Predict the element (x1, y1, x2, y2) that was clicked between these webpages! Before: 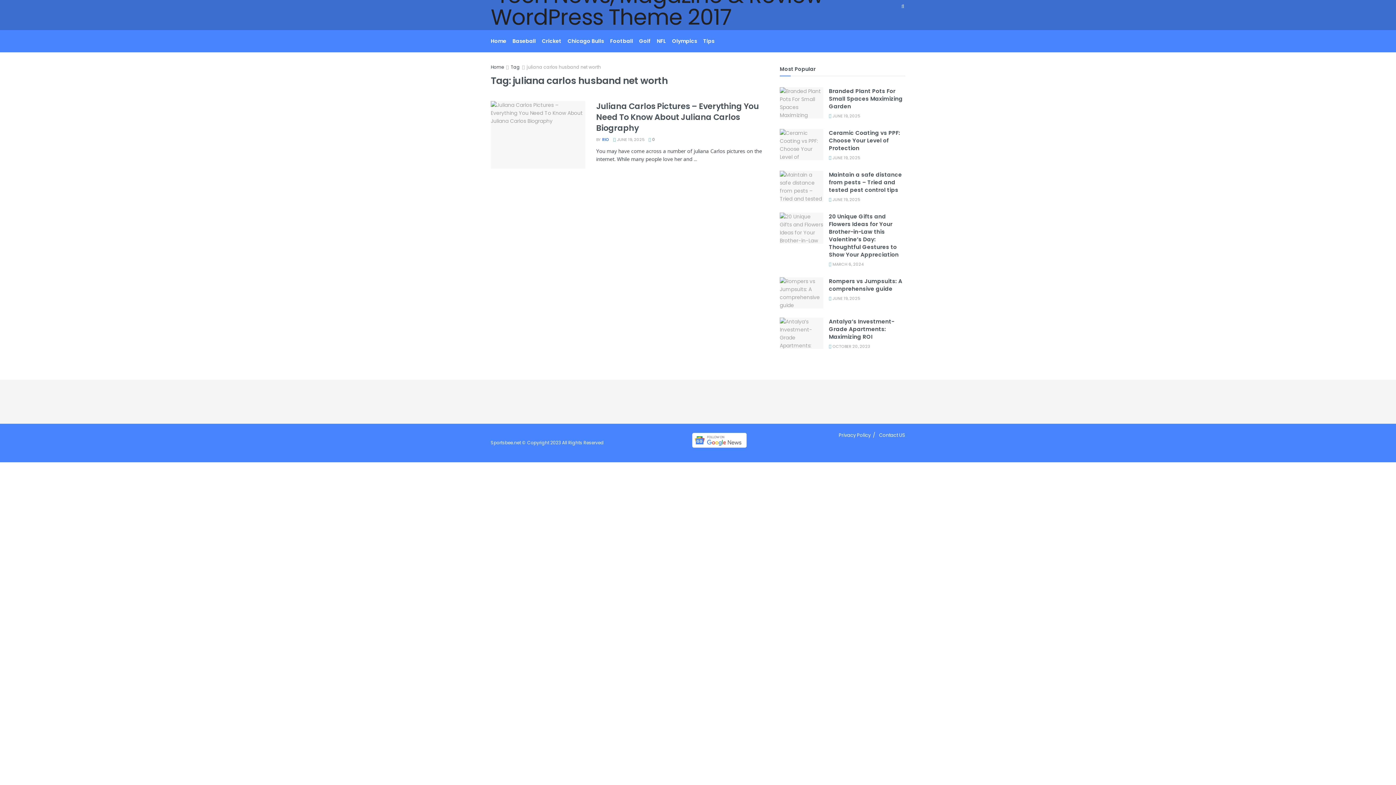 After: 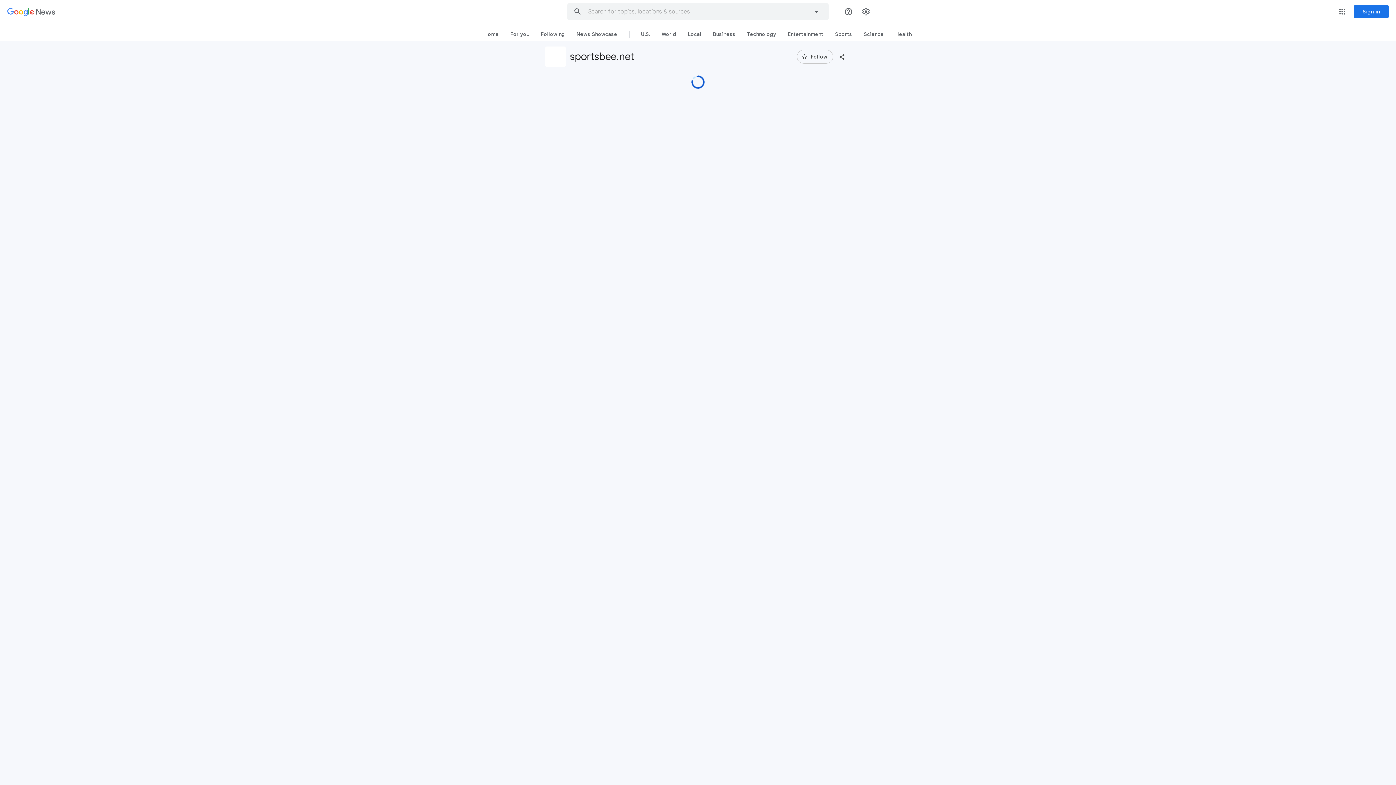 Action: bbox: (605, 439, 754, 445)